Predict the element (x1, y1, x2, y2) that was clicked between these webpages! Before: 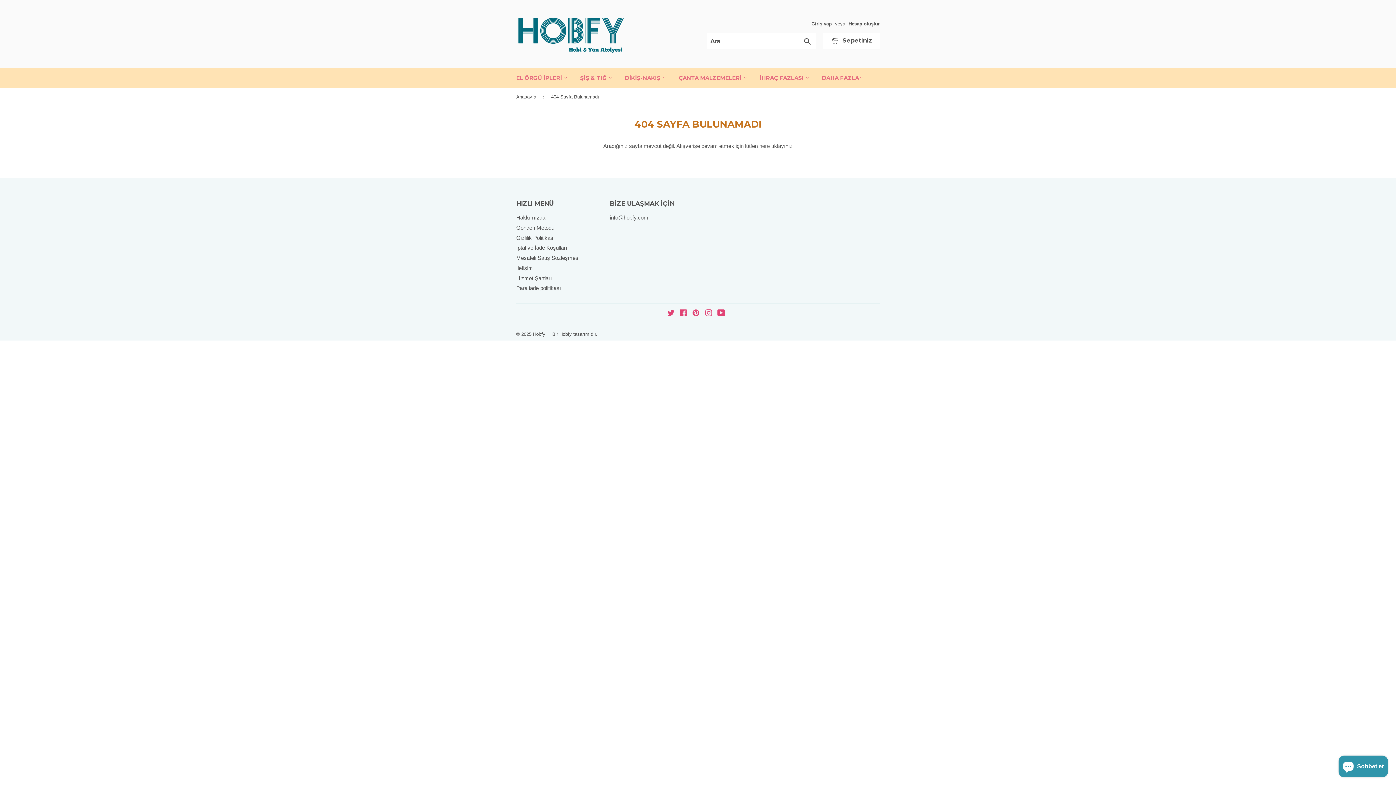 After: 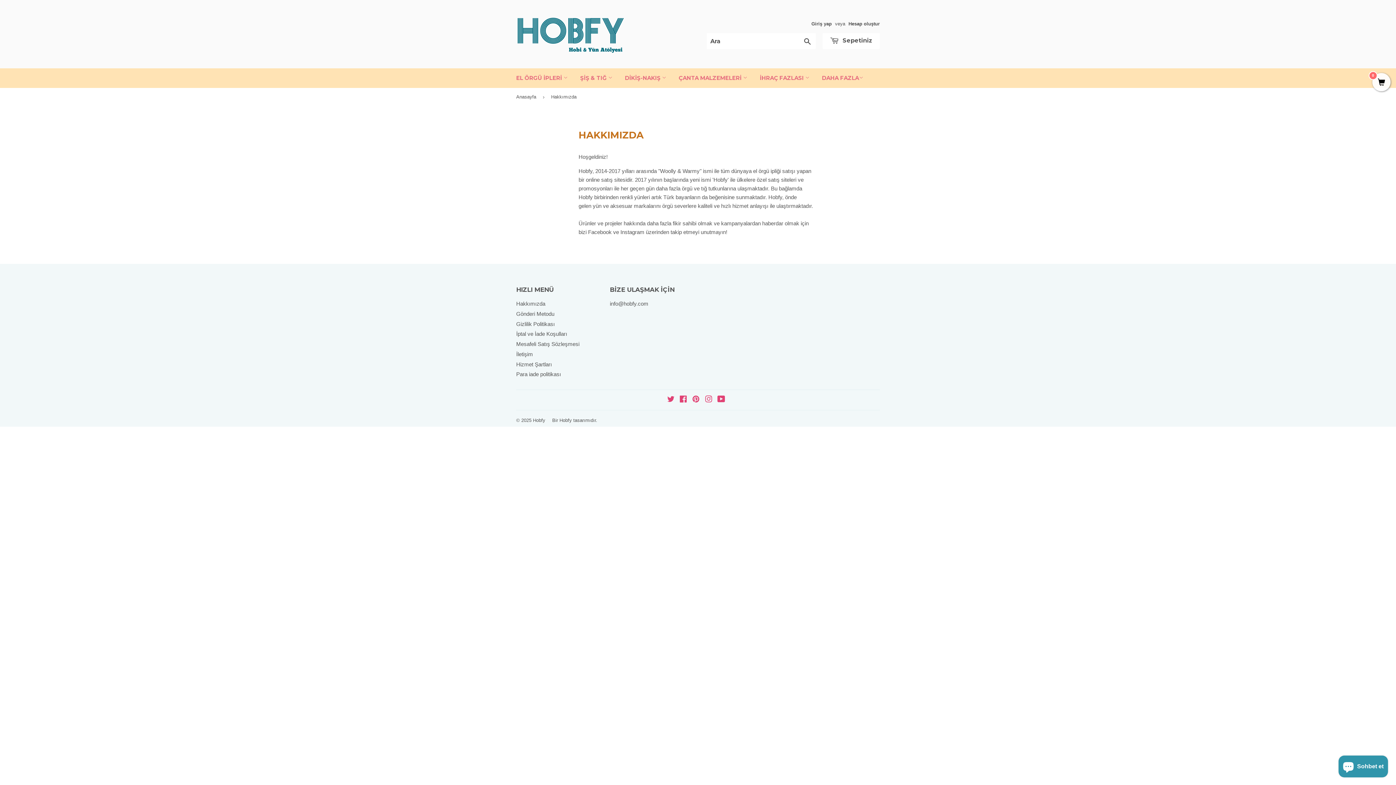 Action: label: Hakkımızda bbox: (516, 214, 545, 220)